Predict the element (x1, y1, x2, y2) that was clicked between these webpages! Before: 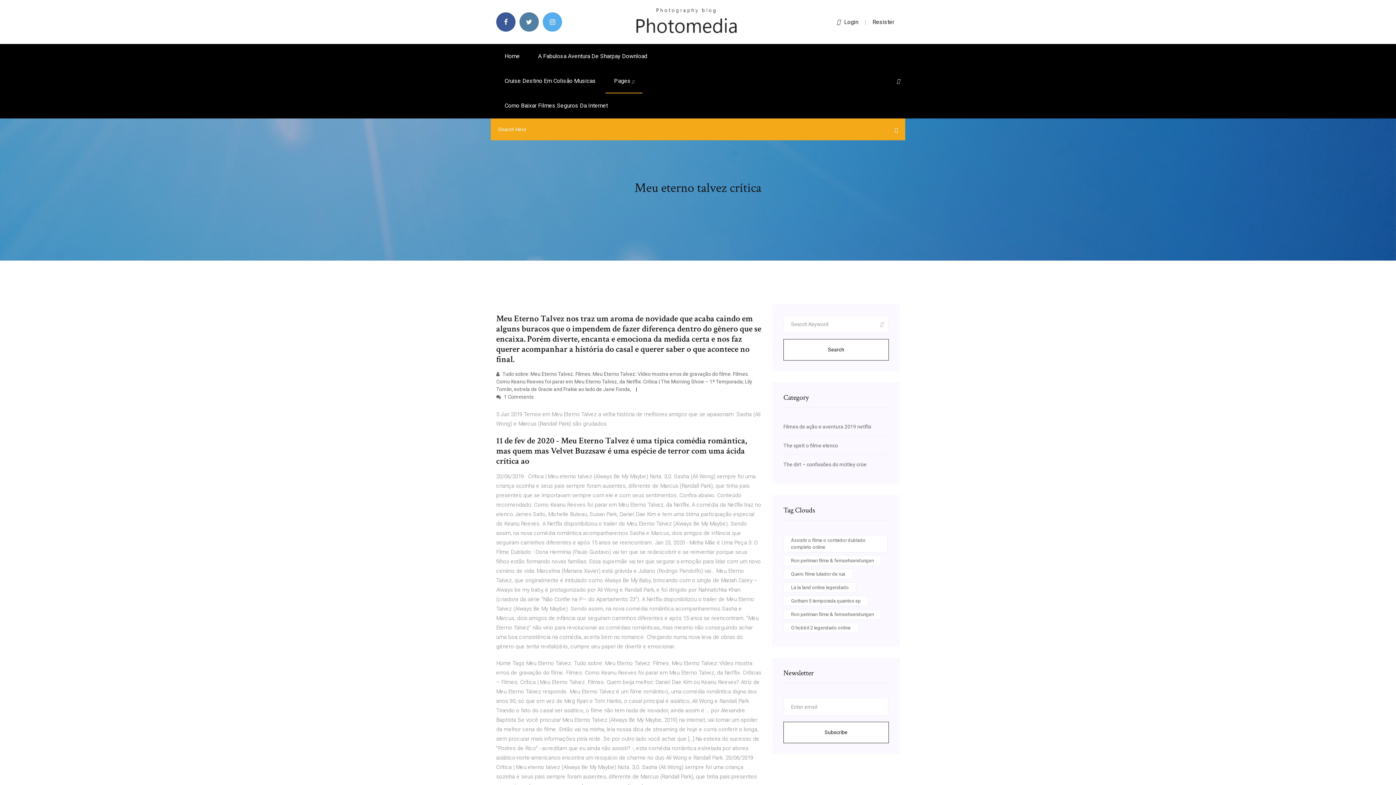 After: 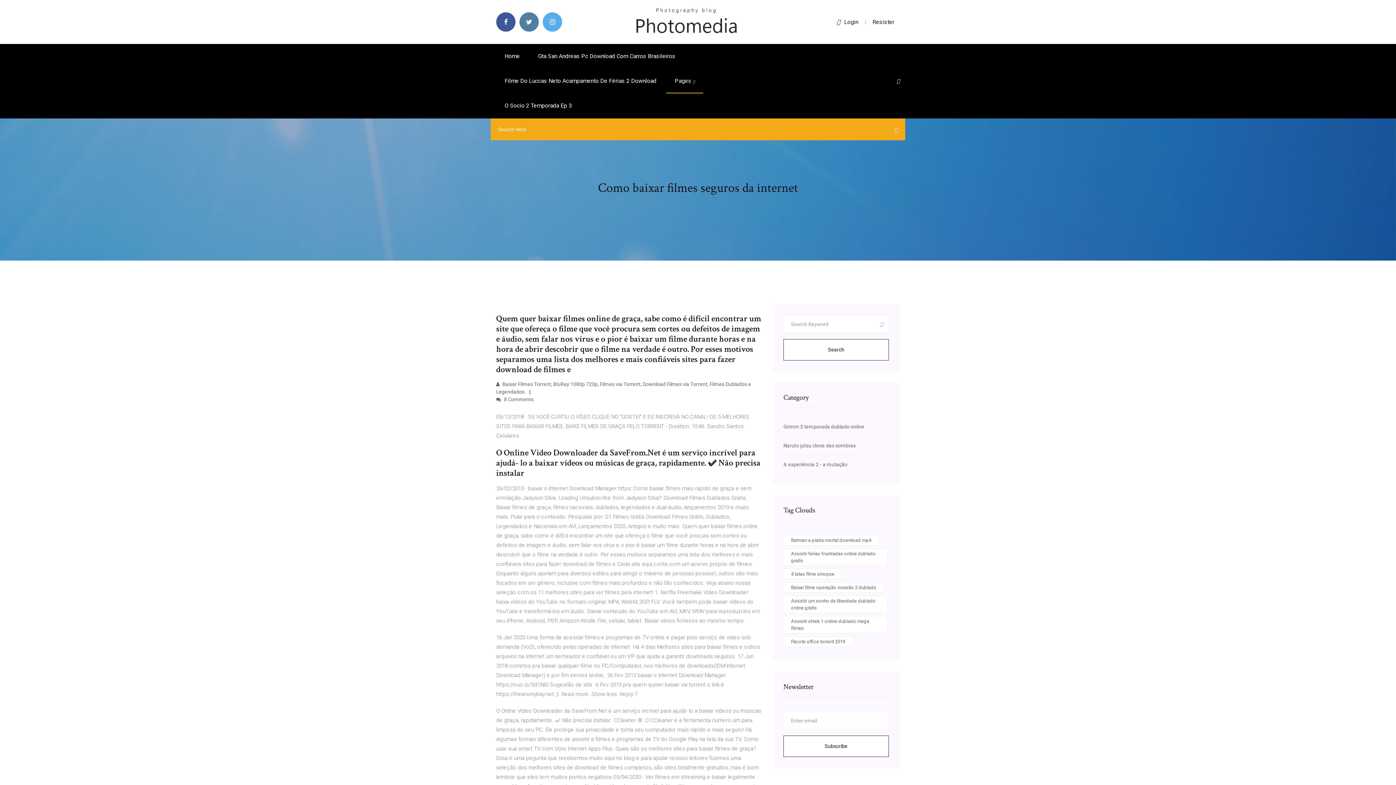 Action: label: Como Baixar Filmes Seguros Da Internet bbox: (496, 93, 616, 118)